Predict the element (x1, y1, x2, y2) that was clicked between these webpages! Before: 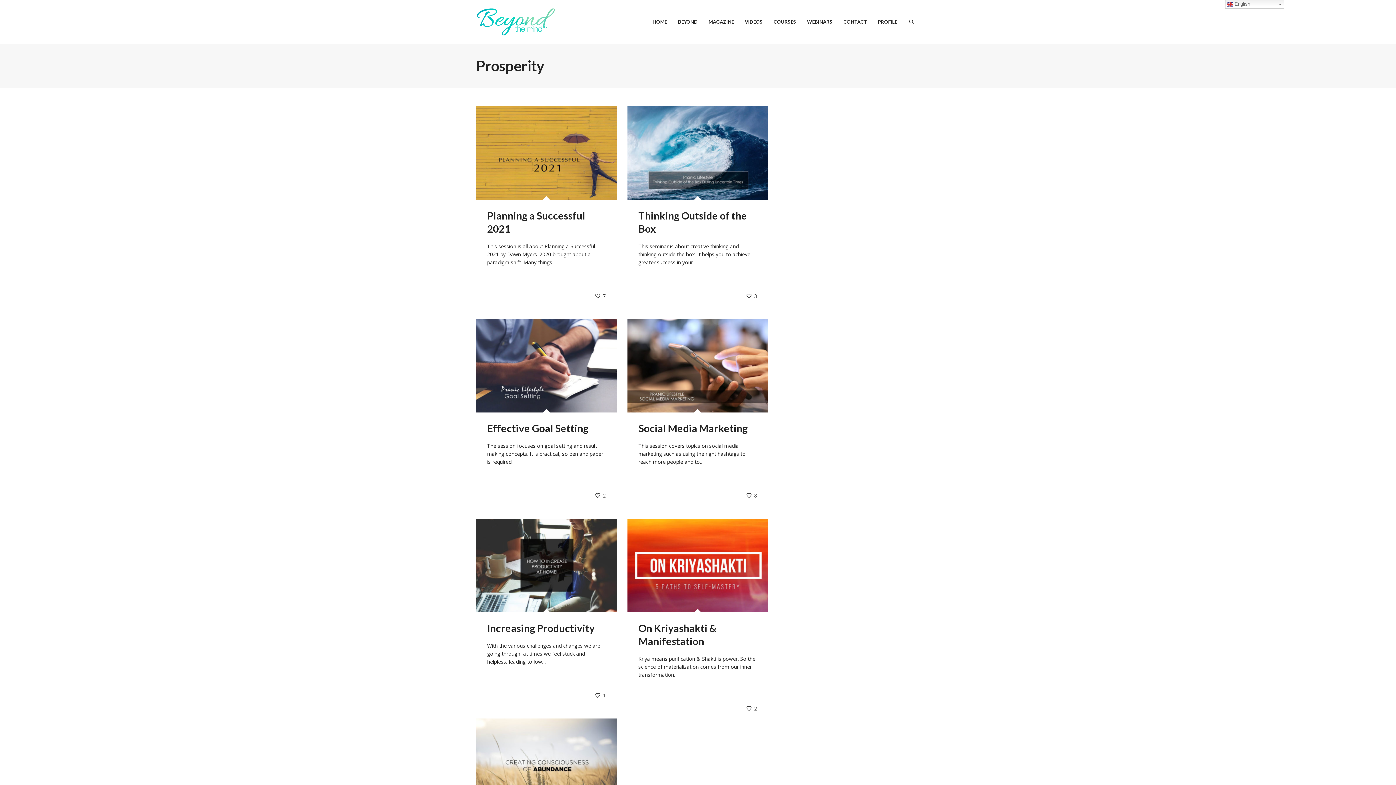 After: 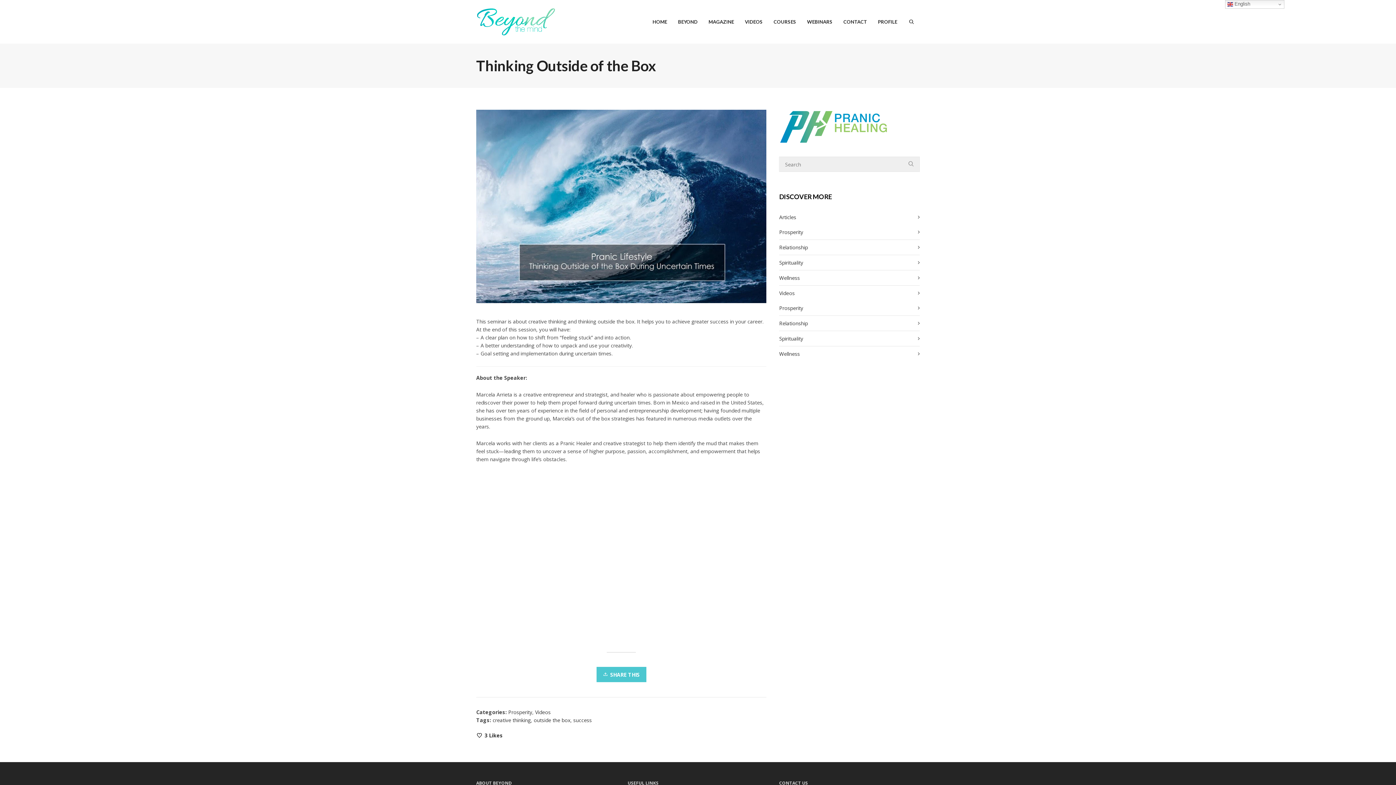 Action: bbox: (627, 199, 768, 310)